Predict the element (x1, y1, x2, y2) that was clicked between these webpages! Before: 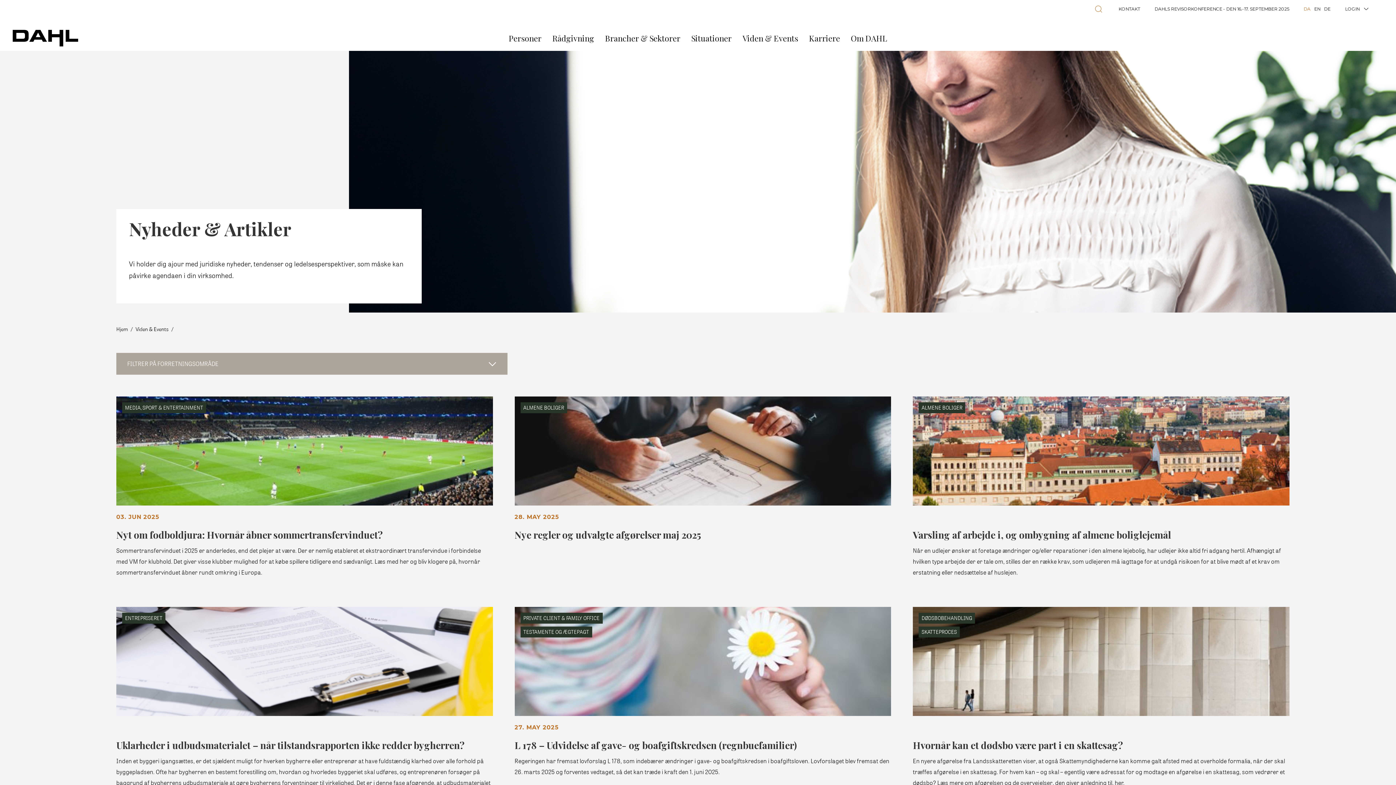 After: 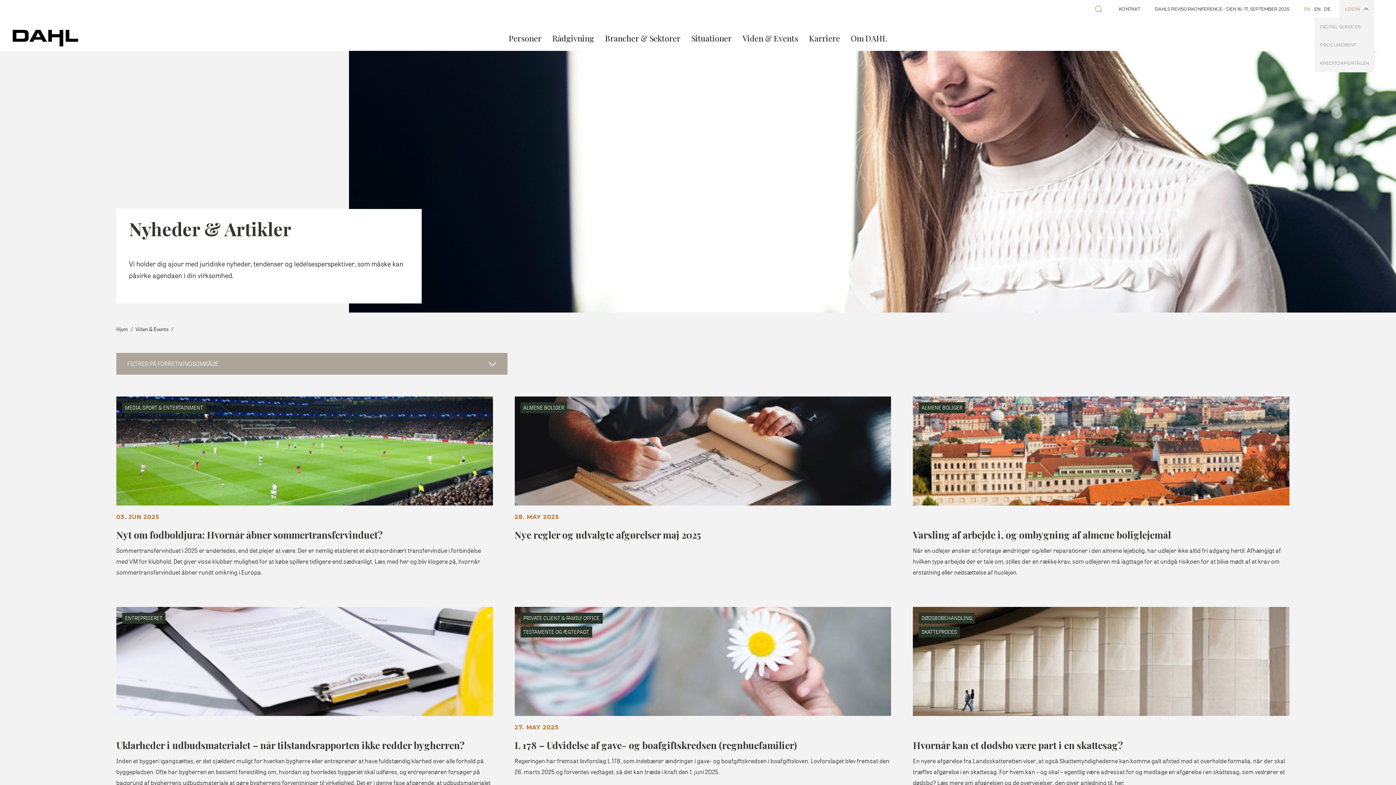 Action: label: LOGIN bbox: (1340, 0, 1374, 17)